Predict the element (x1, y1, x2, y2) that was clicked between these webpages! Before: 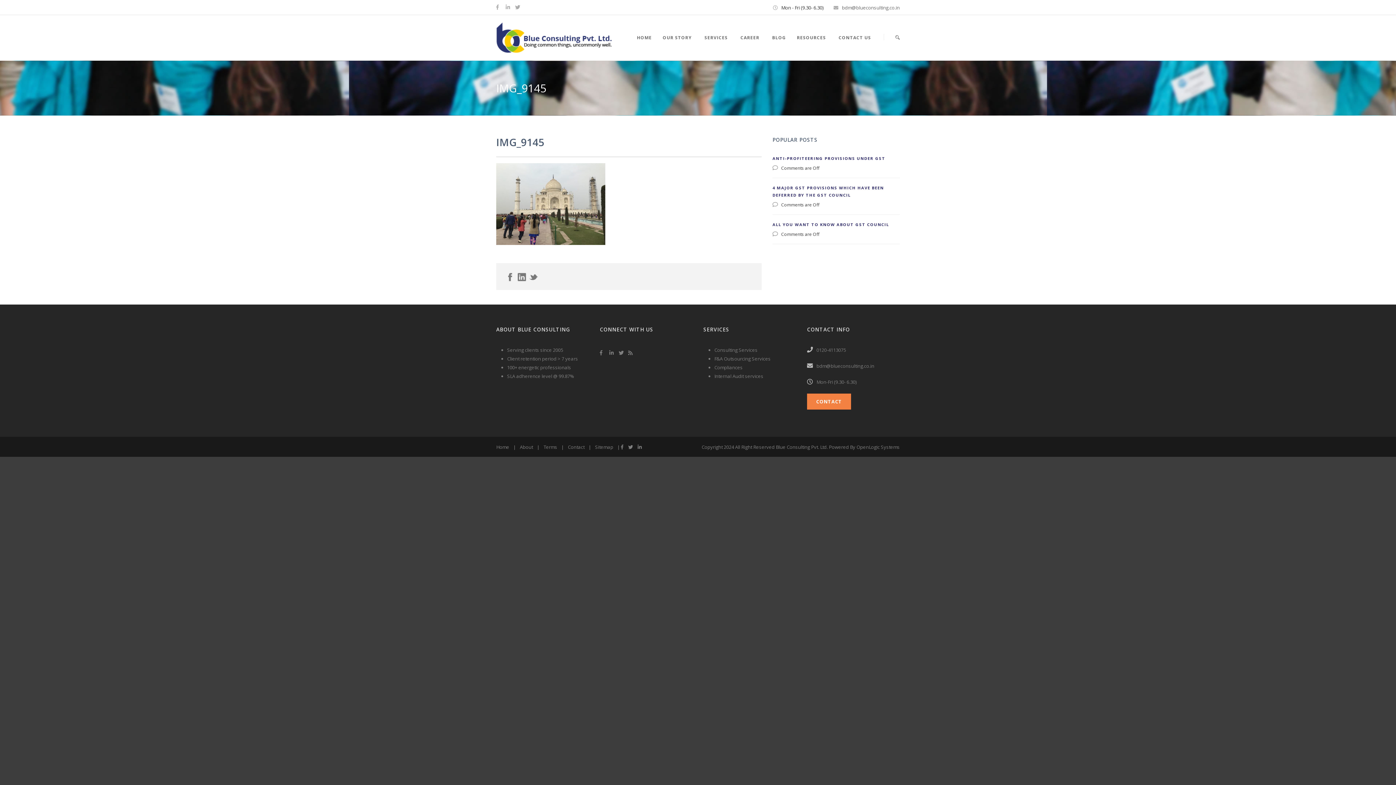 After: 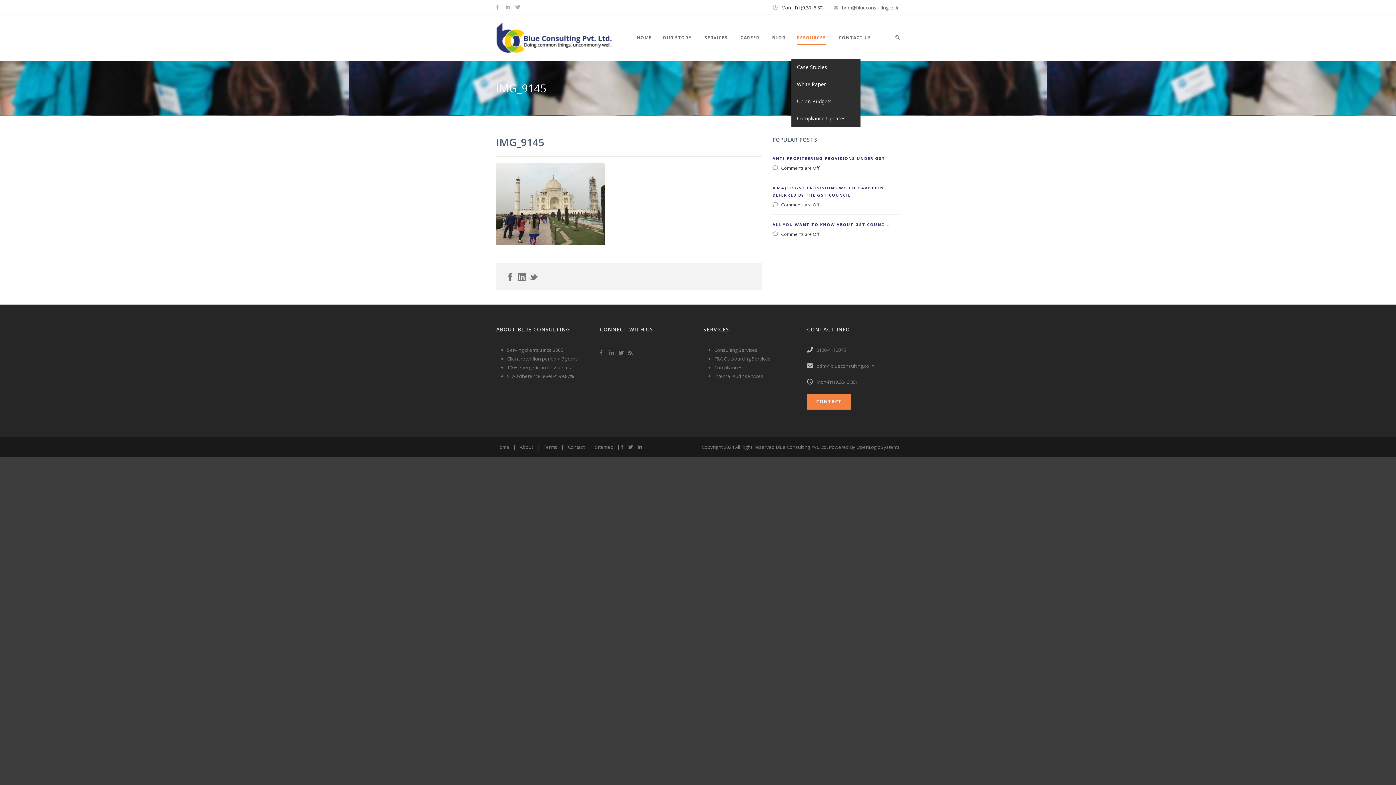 Action: bbox: (791, 33, 833, 58) label: RESOURCES